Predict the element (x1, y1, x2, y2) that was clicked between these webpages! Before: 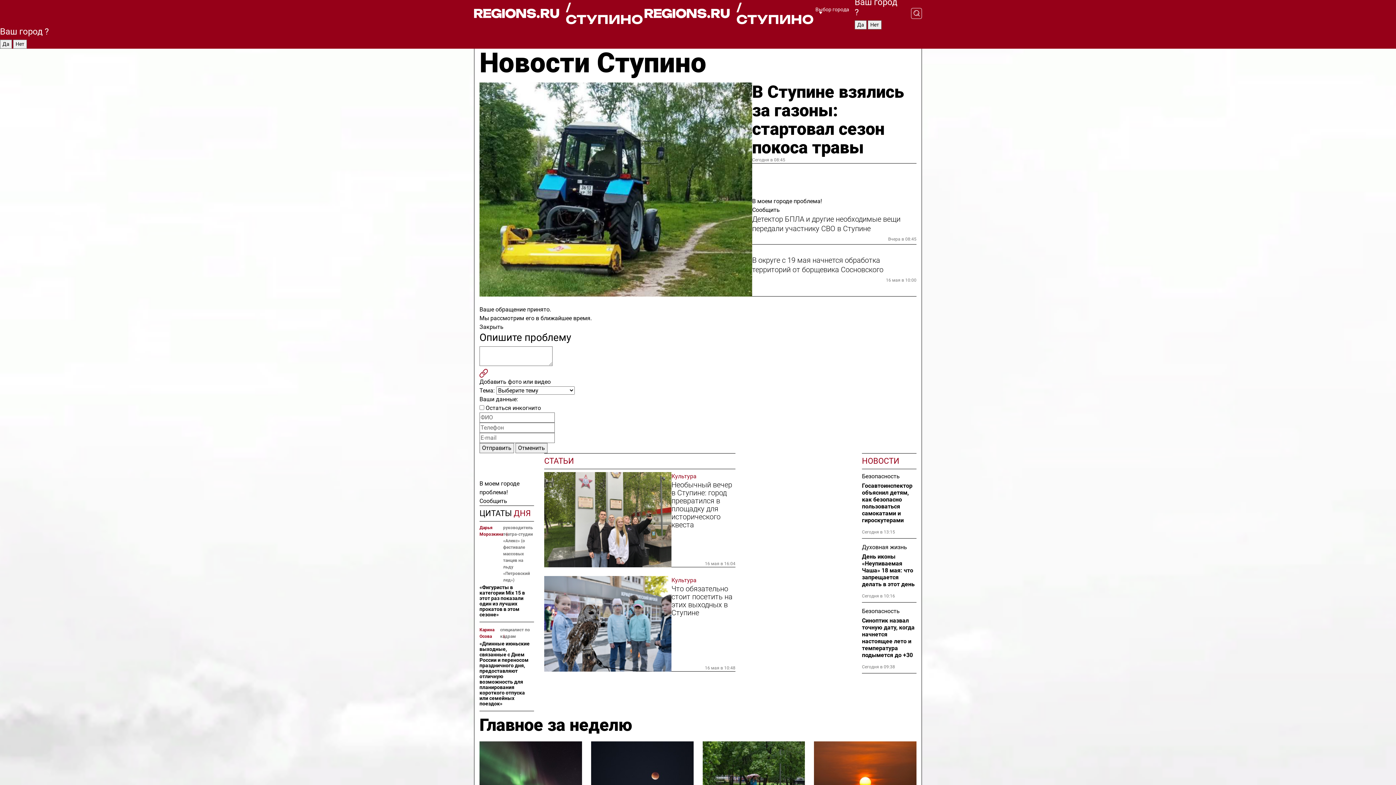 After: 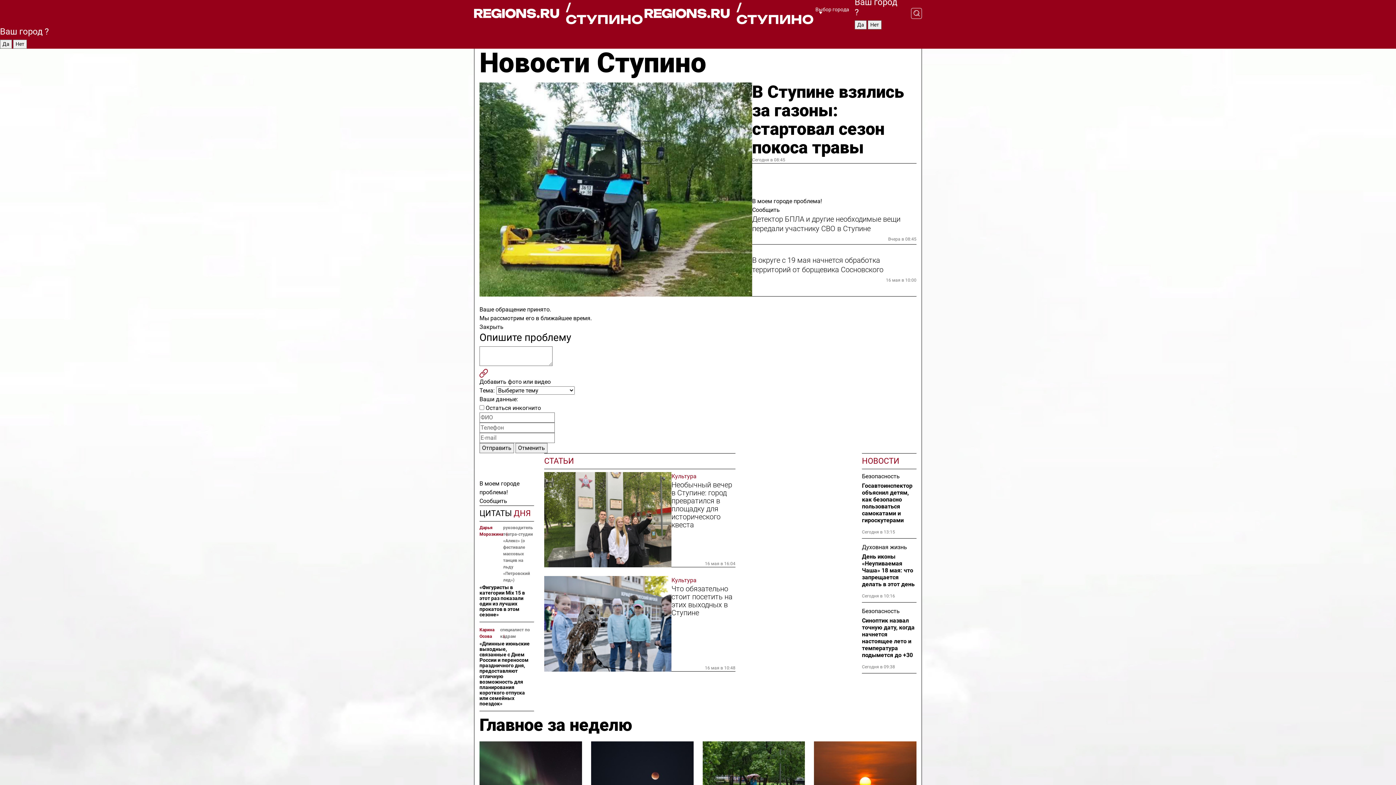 Action: bbox: (474, 1, 644, 25) label: / СТУПИНО